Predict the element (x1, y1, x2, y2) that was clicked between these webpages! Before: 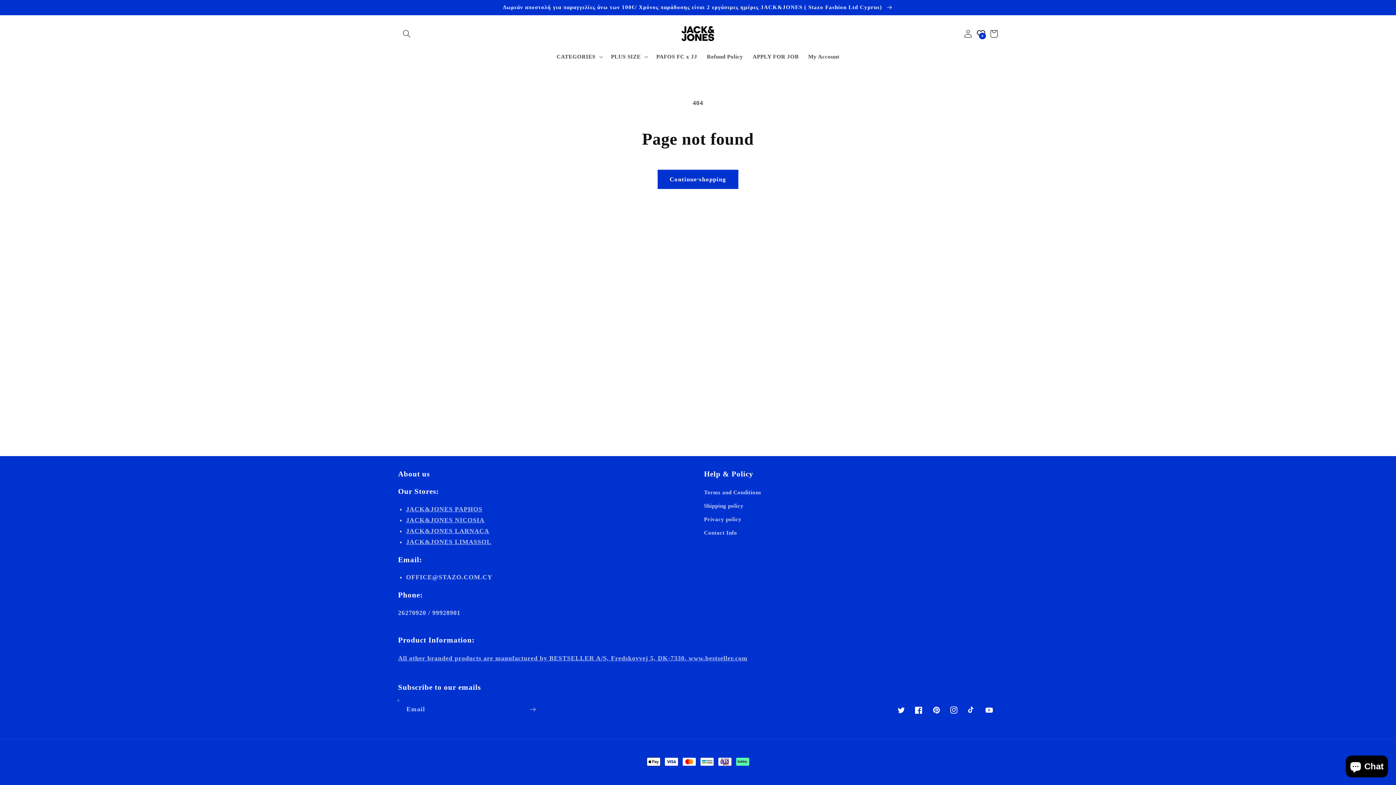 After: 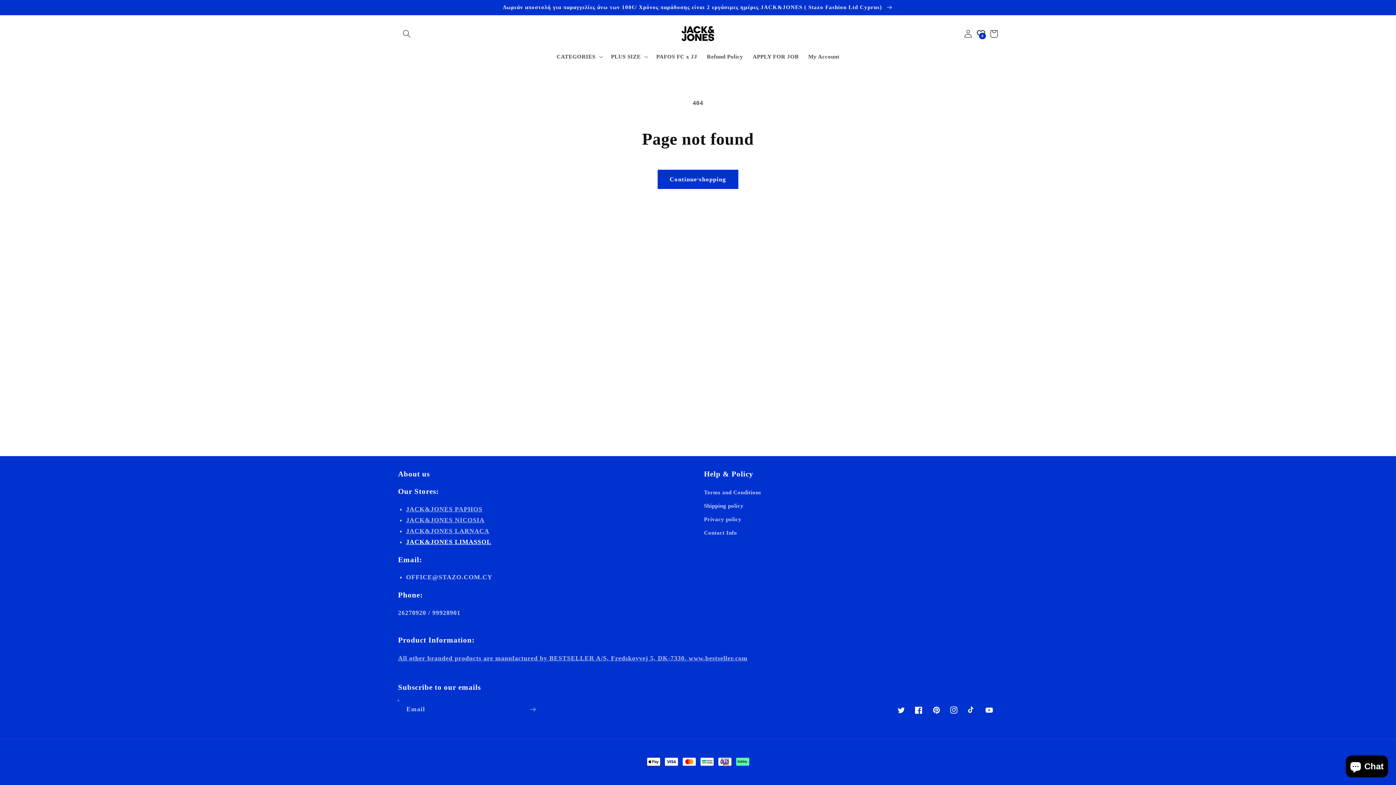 Action: bbox: (406, 538, 491, 545) label: JACK&JONES LIMASSOL